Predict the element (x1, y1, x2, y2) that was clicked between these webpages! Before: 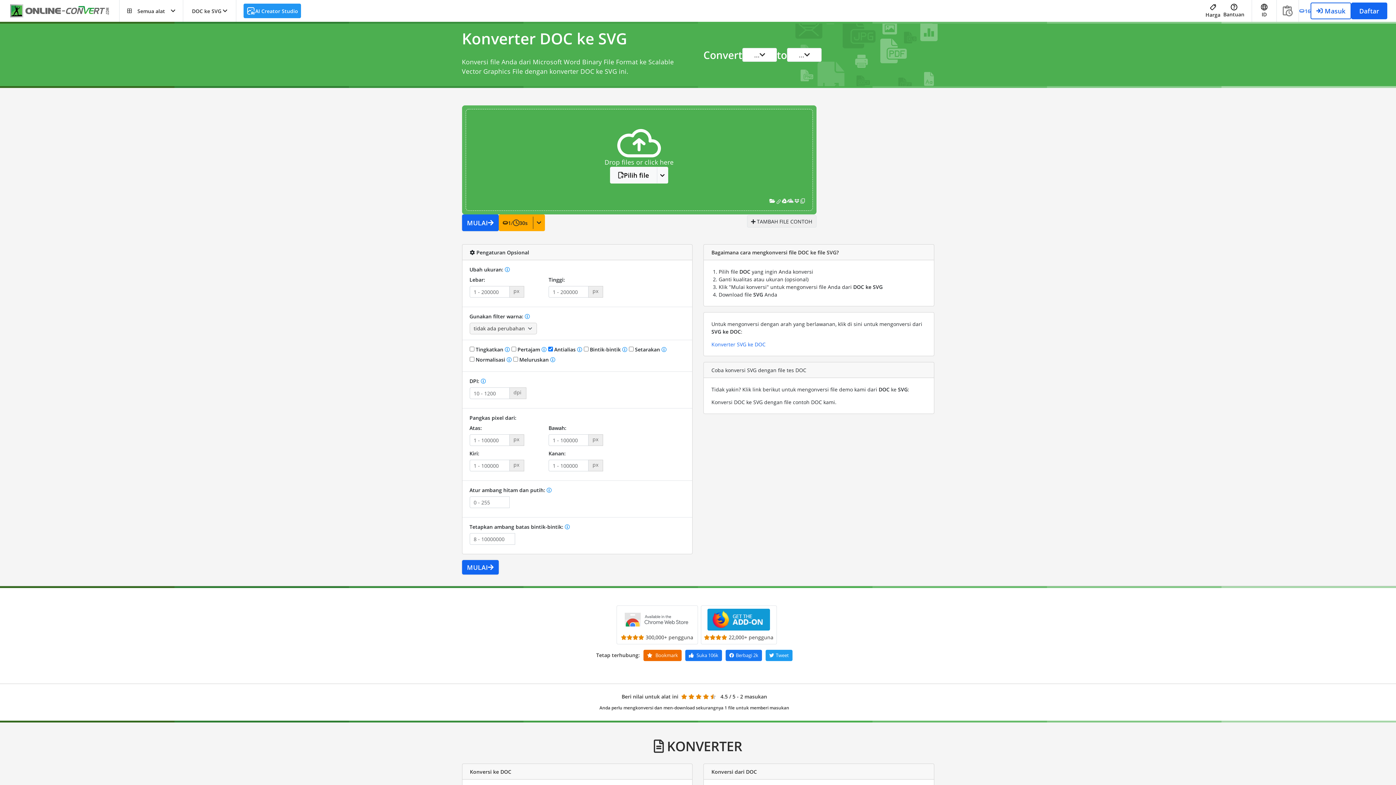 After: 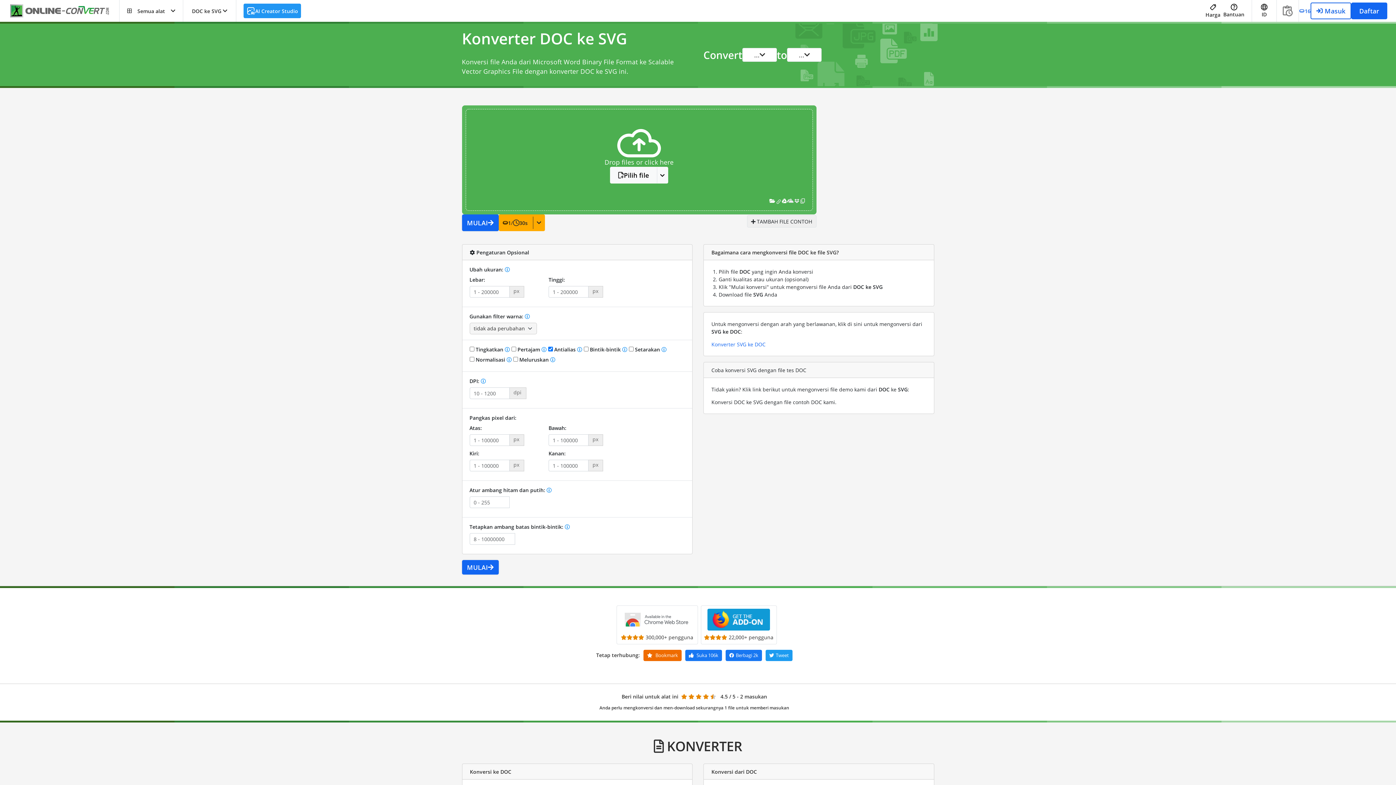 Action: bbox: (1277, 0, 1298, 21)